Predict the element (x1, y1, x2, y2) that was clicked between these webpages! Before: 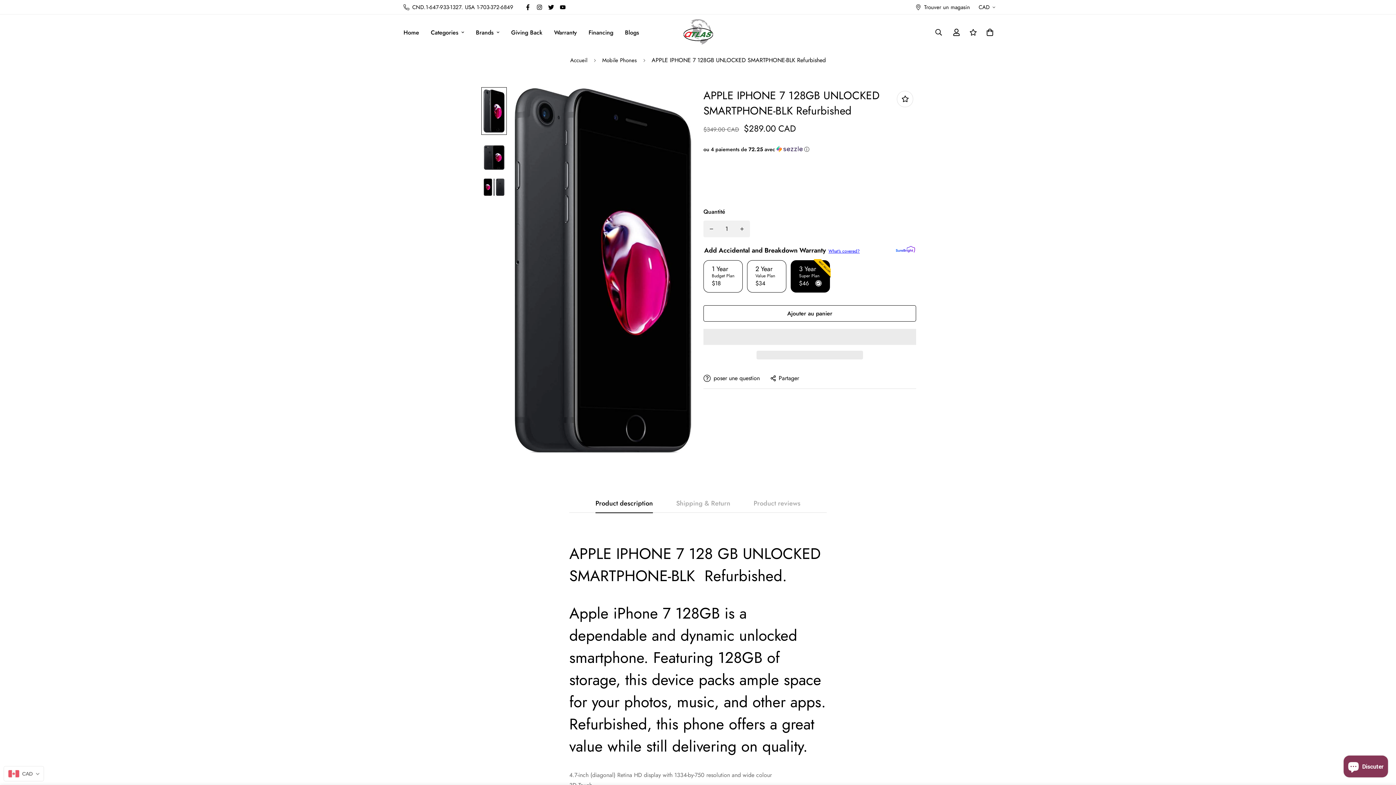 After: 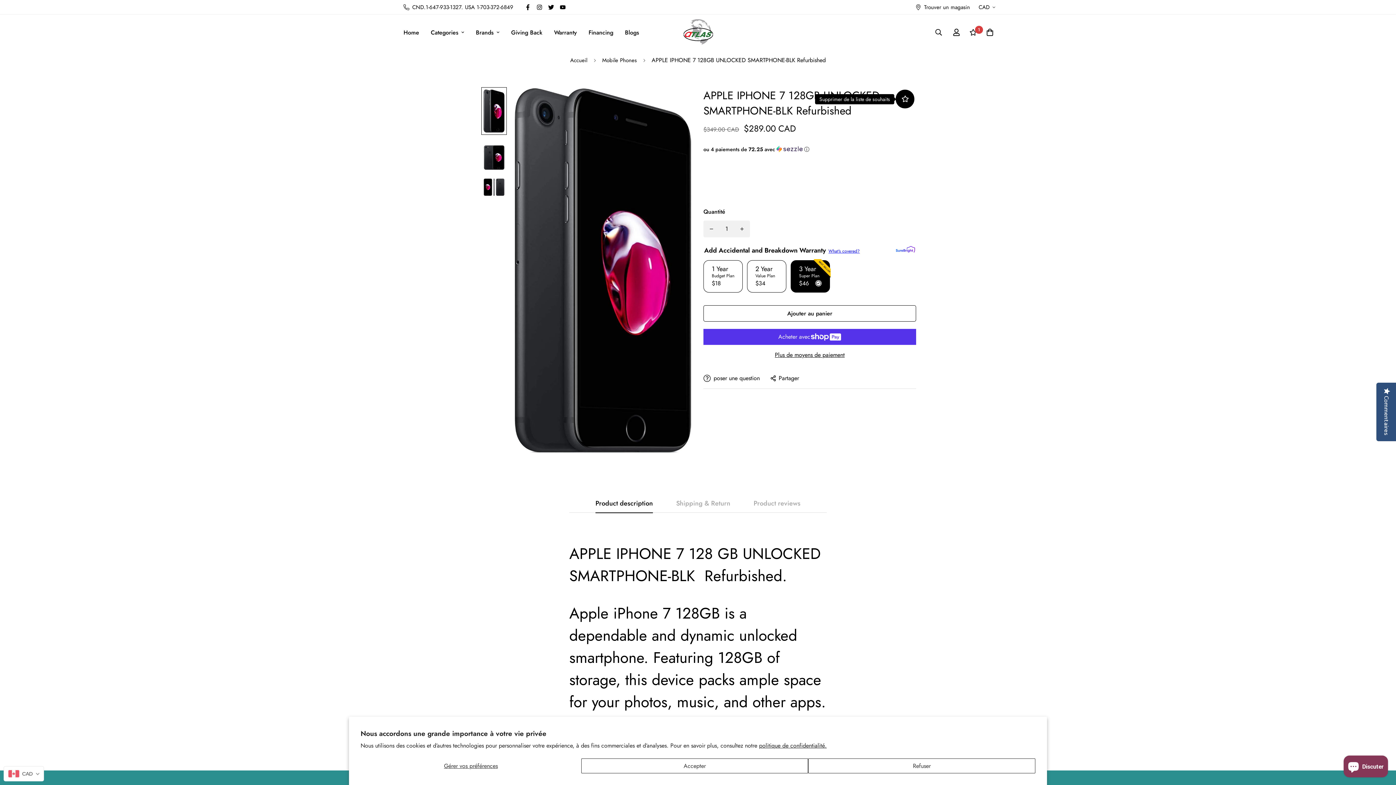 Action: bbox: (897, 90, 913, 107) label: toltip